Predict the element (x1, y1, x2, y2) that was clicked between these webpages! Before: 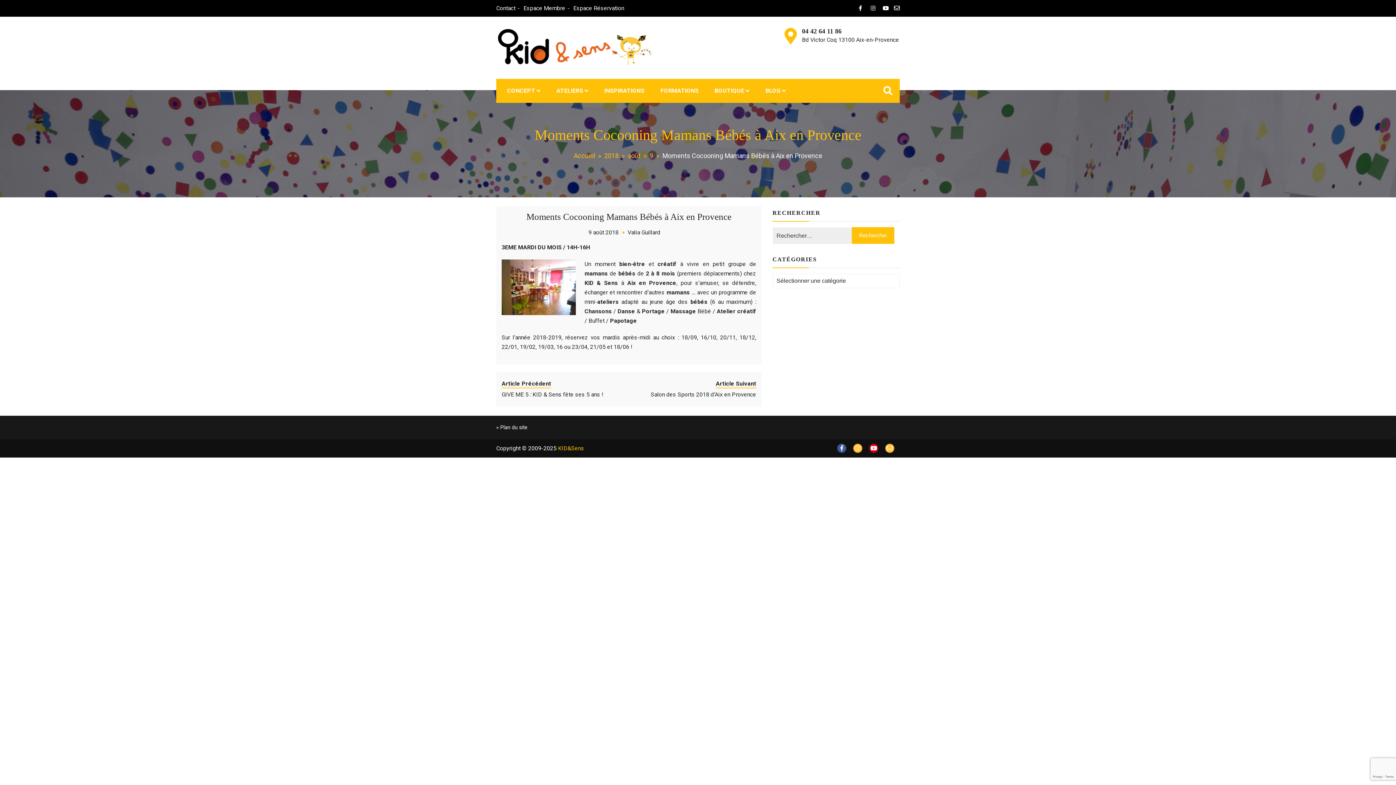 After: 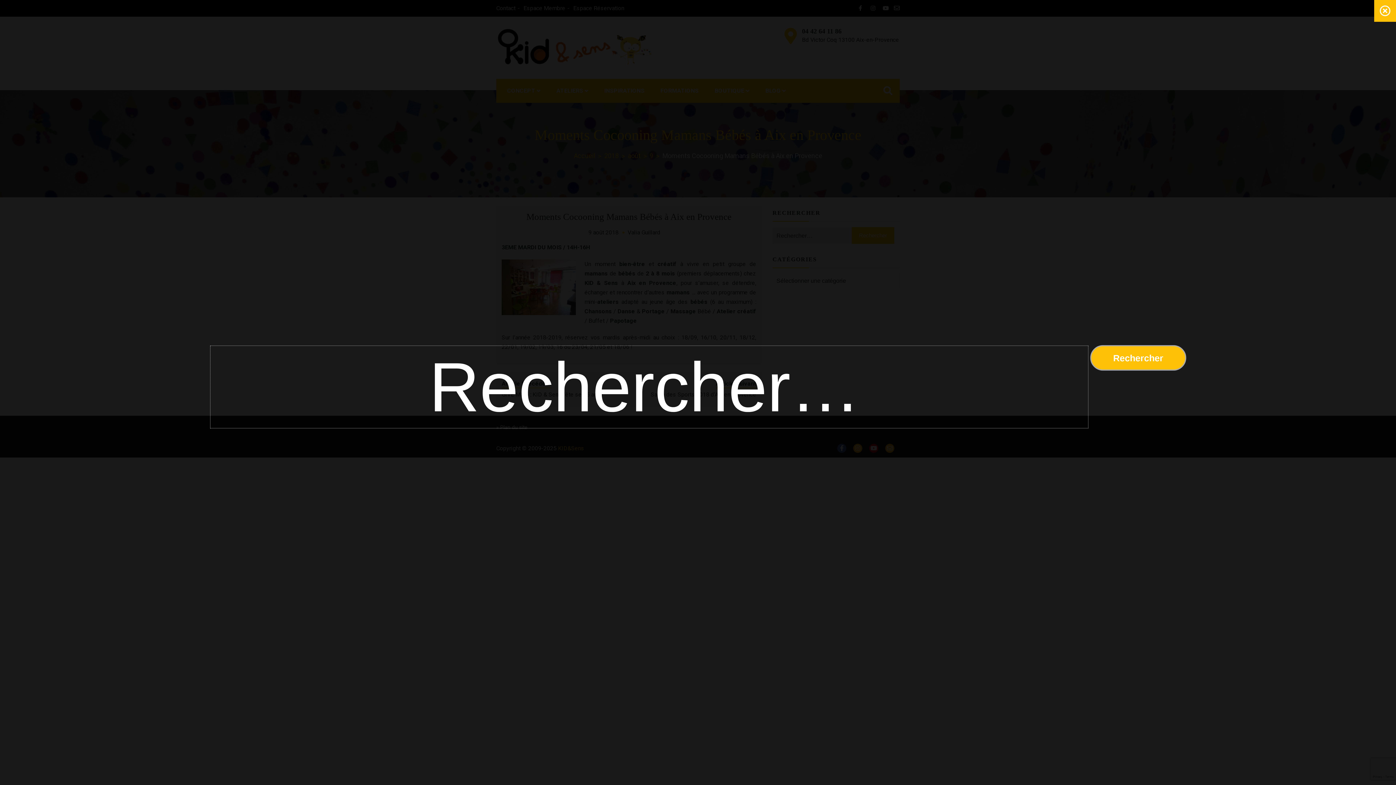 Action: bbox: (883, 85, 892, 96)